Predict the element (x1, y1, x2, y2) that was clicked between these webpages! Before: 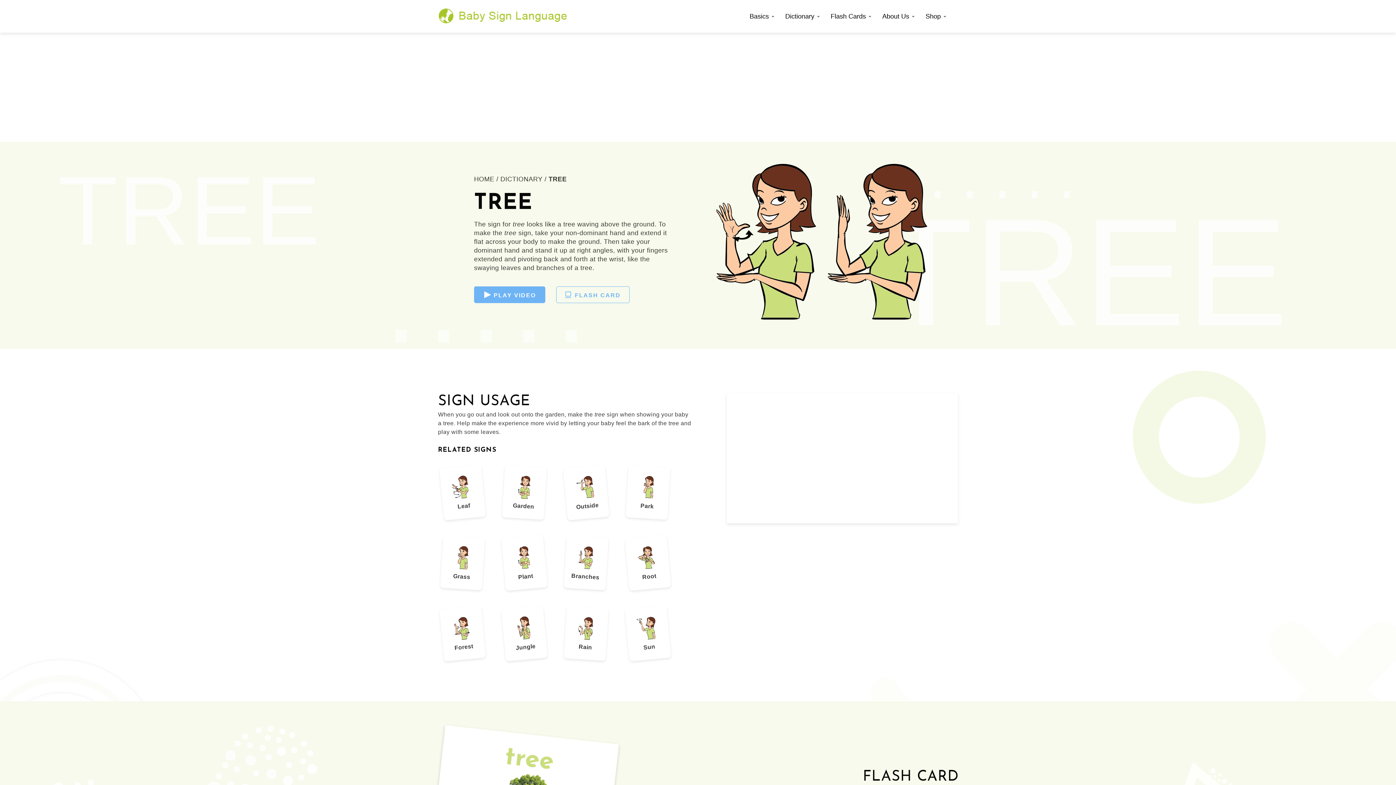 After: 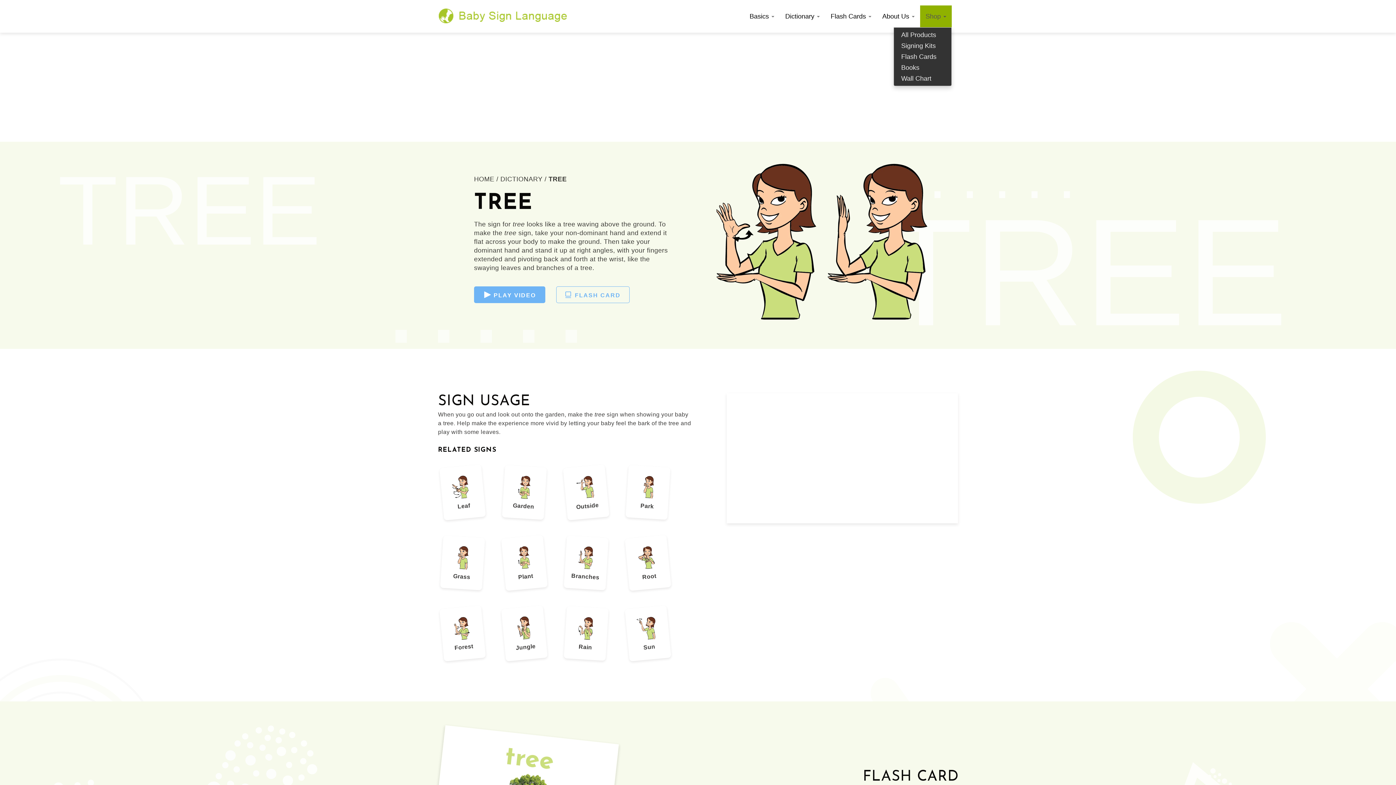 Action: label: Shop  bbox: (920, 5, 952, 27)